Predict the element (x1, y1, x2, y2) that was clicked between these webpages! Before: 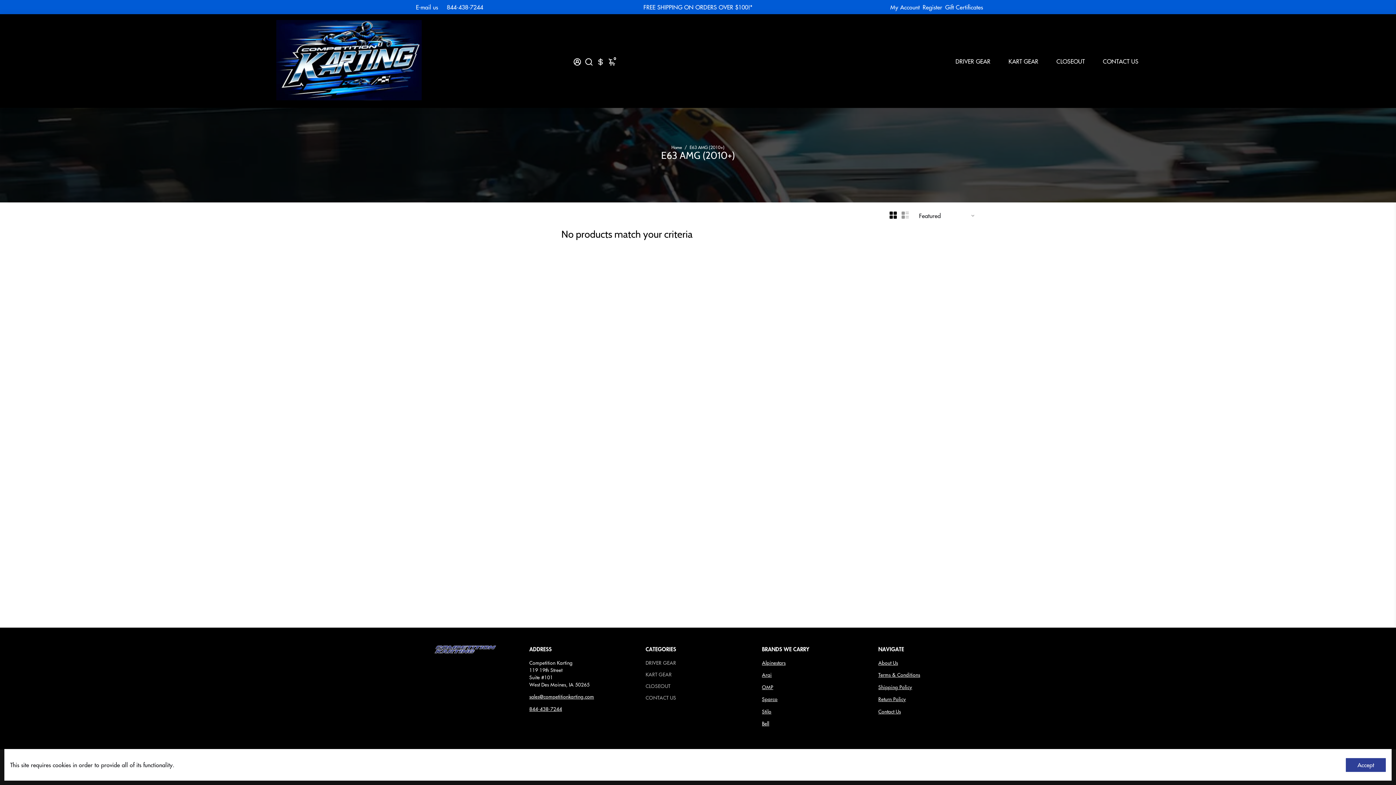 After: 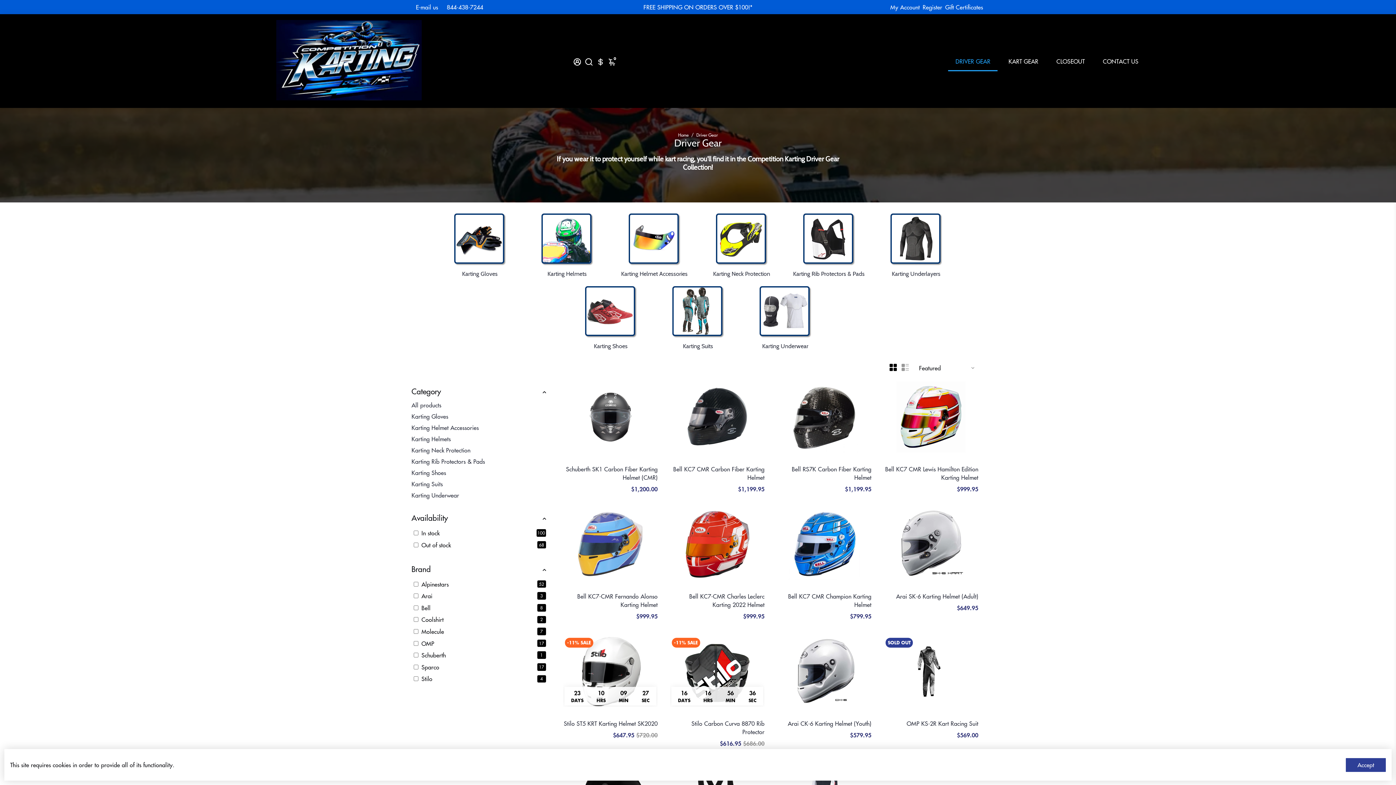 Action: label: DRIVER GEAR bbox: (645, 659, 676, 666)